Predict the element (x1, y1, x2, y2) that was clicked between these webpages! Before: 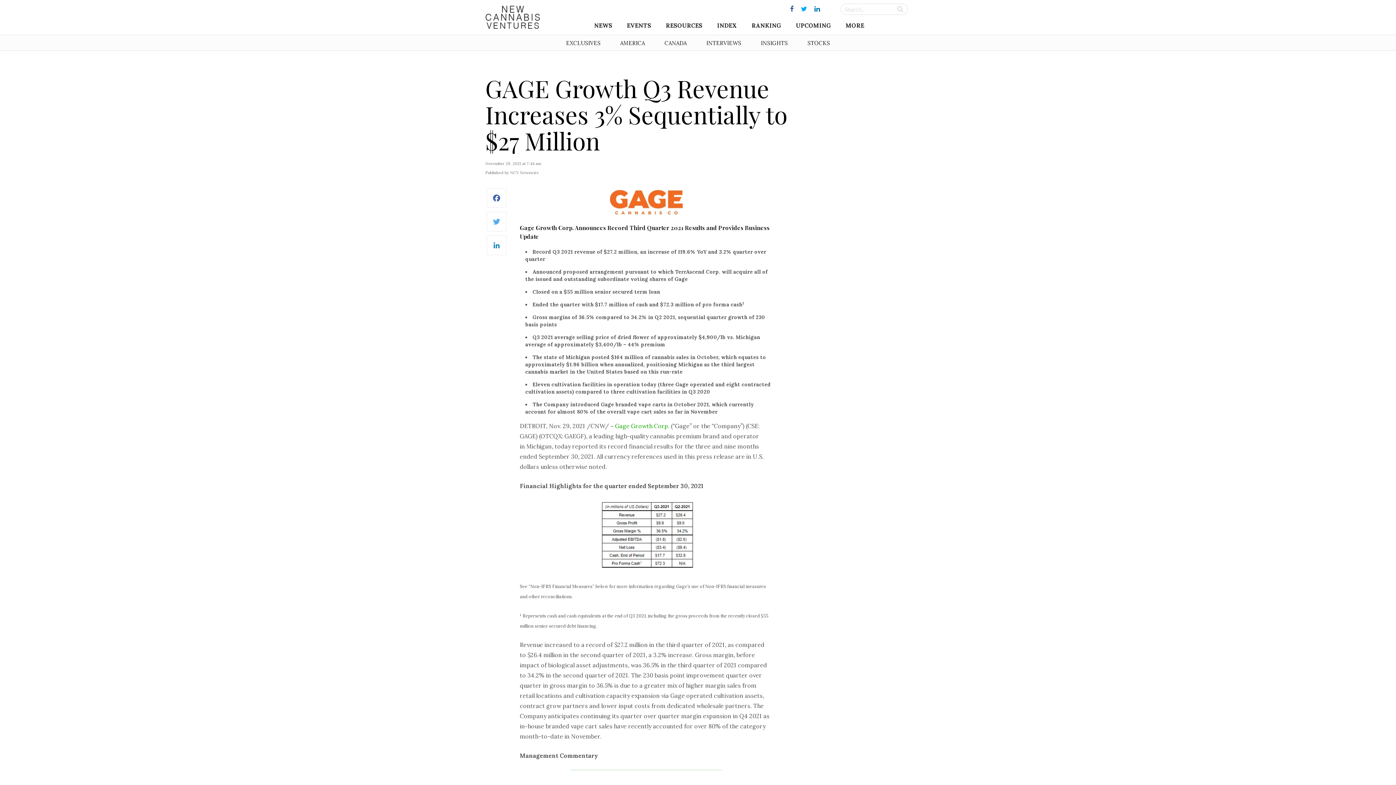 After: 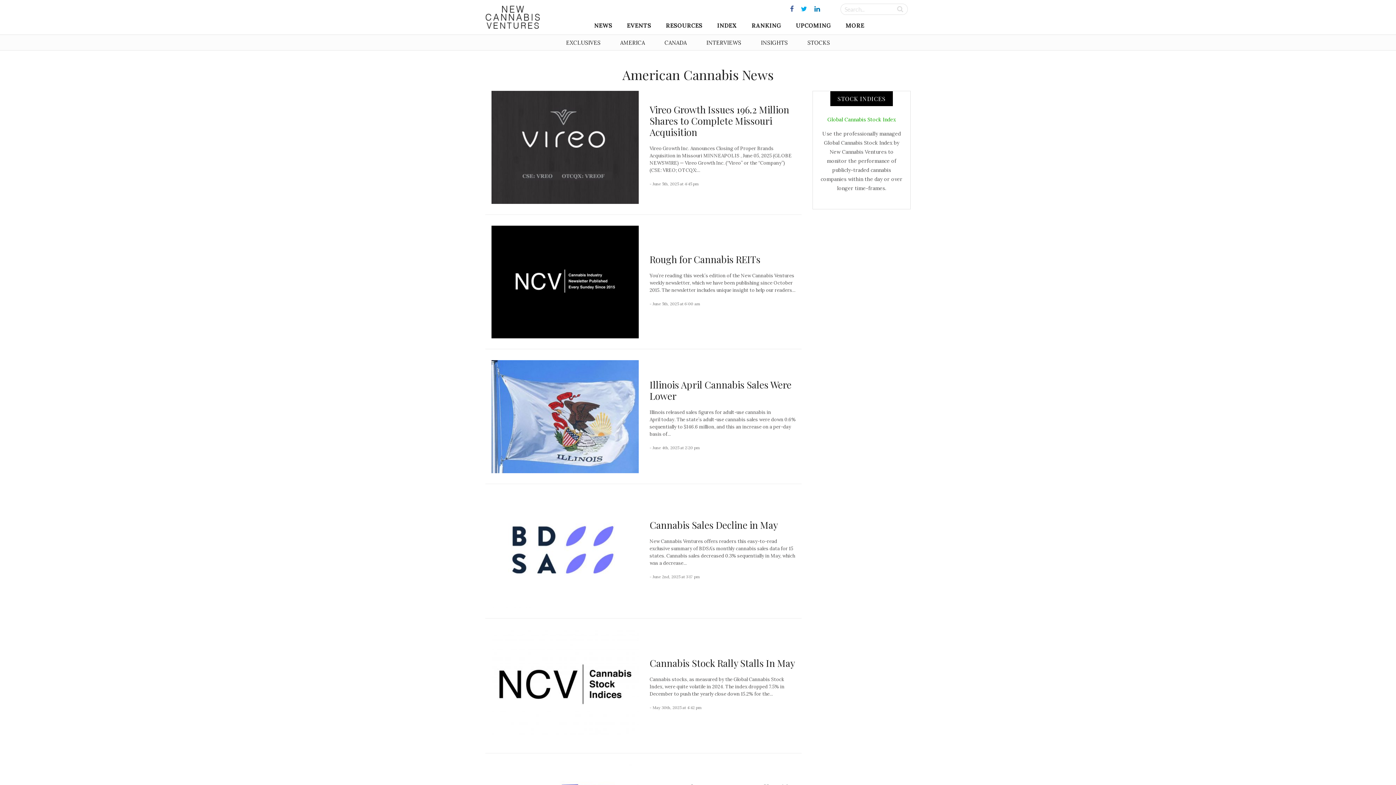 Action: bbox: (620, 39, 645, 46) label: AMERICA